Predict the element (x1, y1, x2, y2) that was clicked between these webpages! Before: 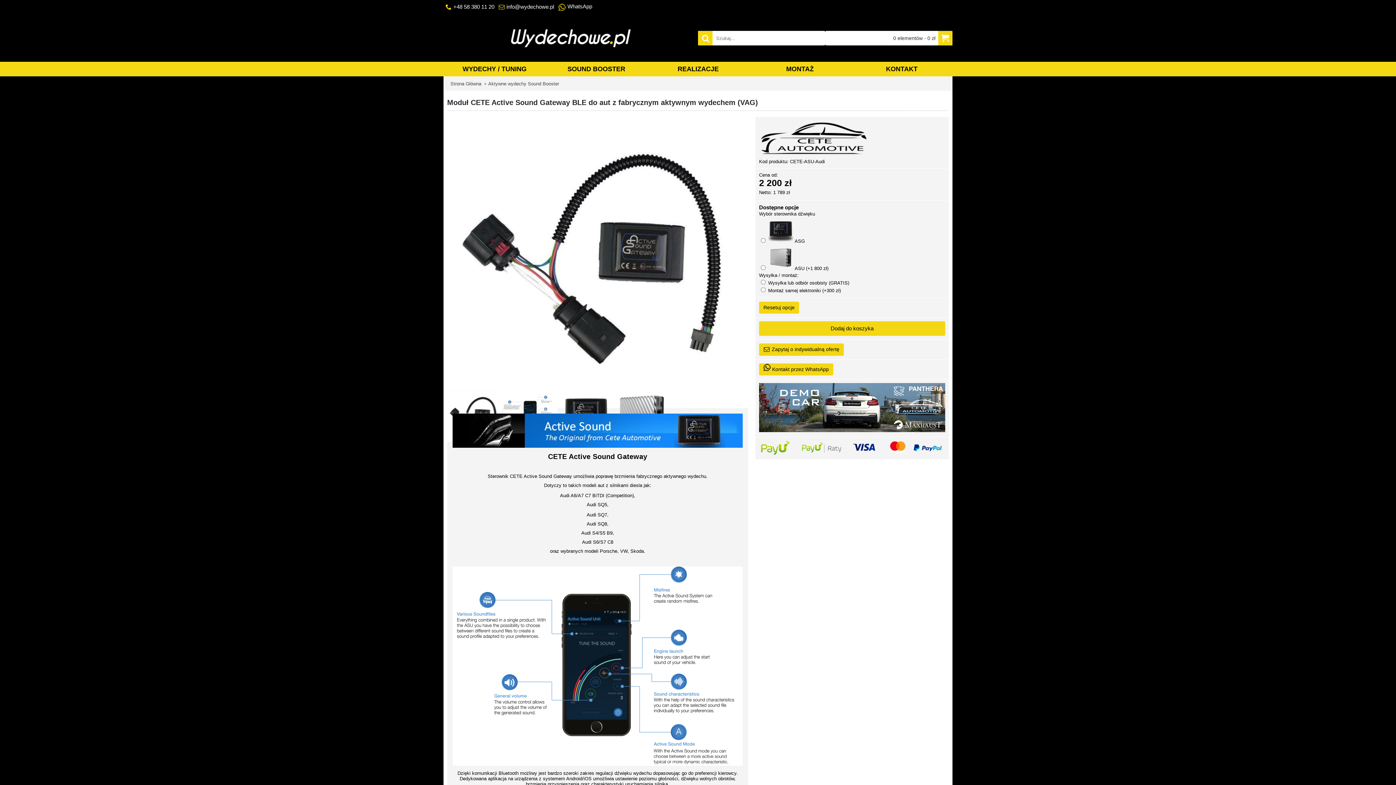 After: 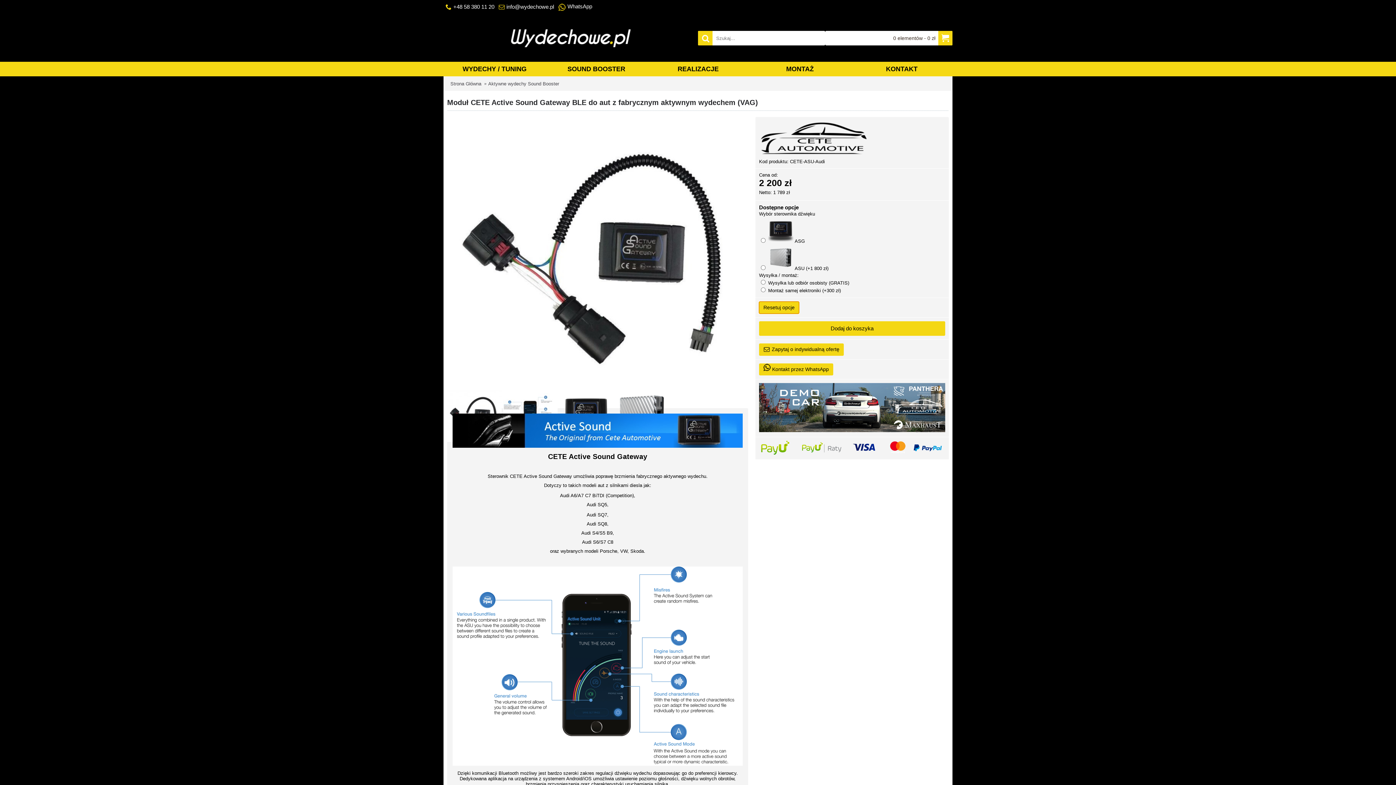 Action: label: Resetuj opcje bbox: (759, 301, 799, 313)